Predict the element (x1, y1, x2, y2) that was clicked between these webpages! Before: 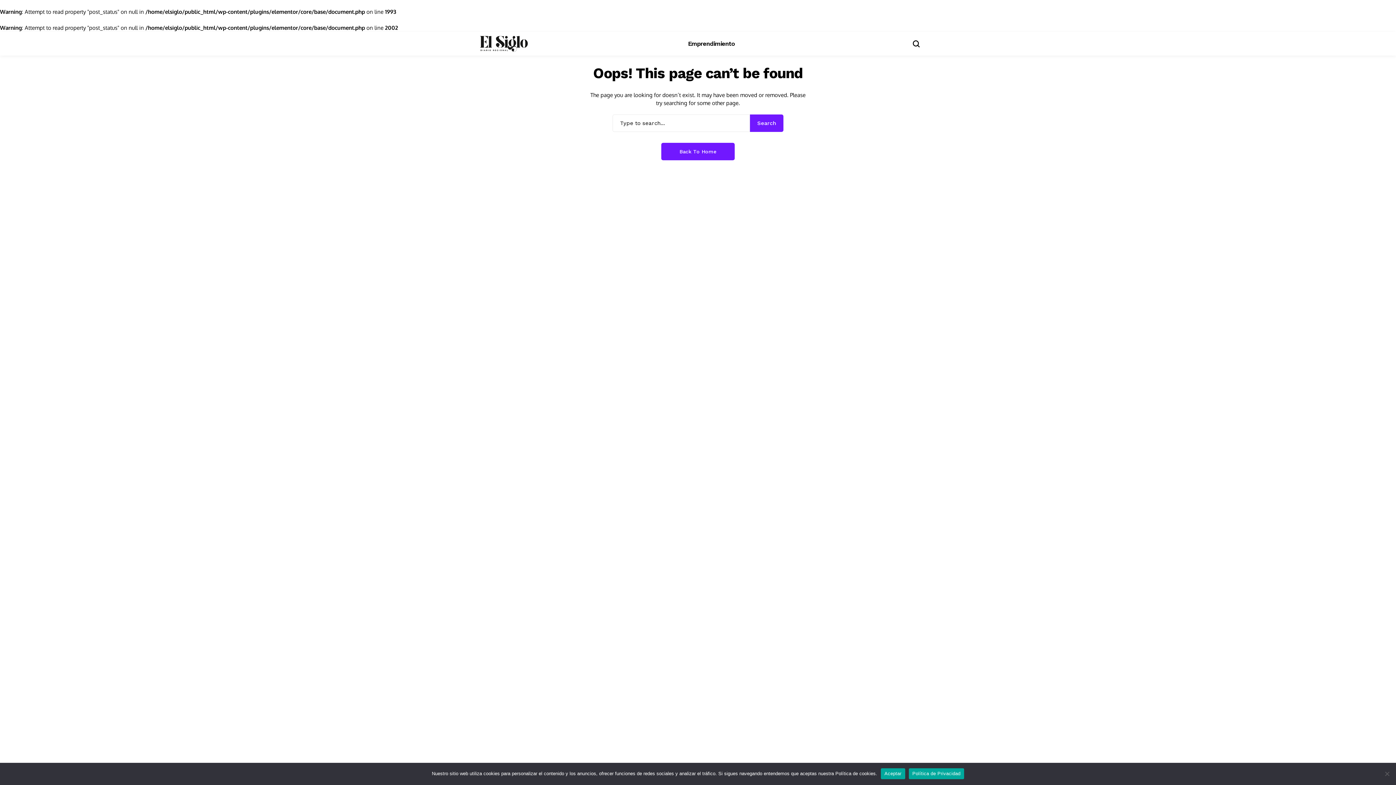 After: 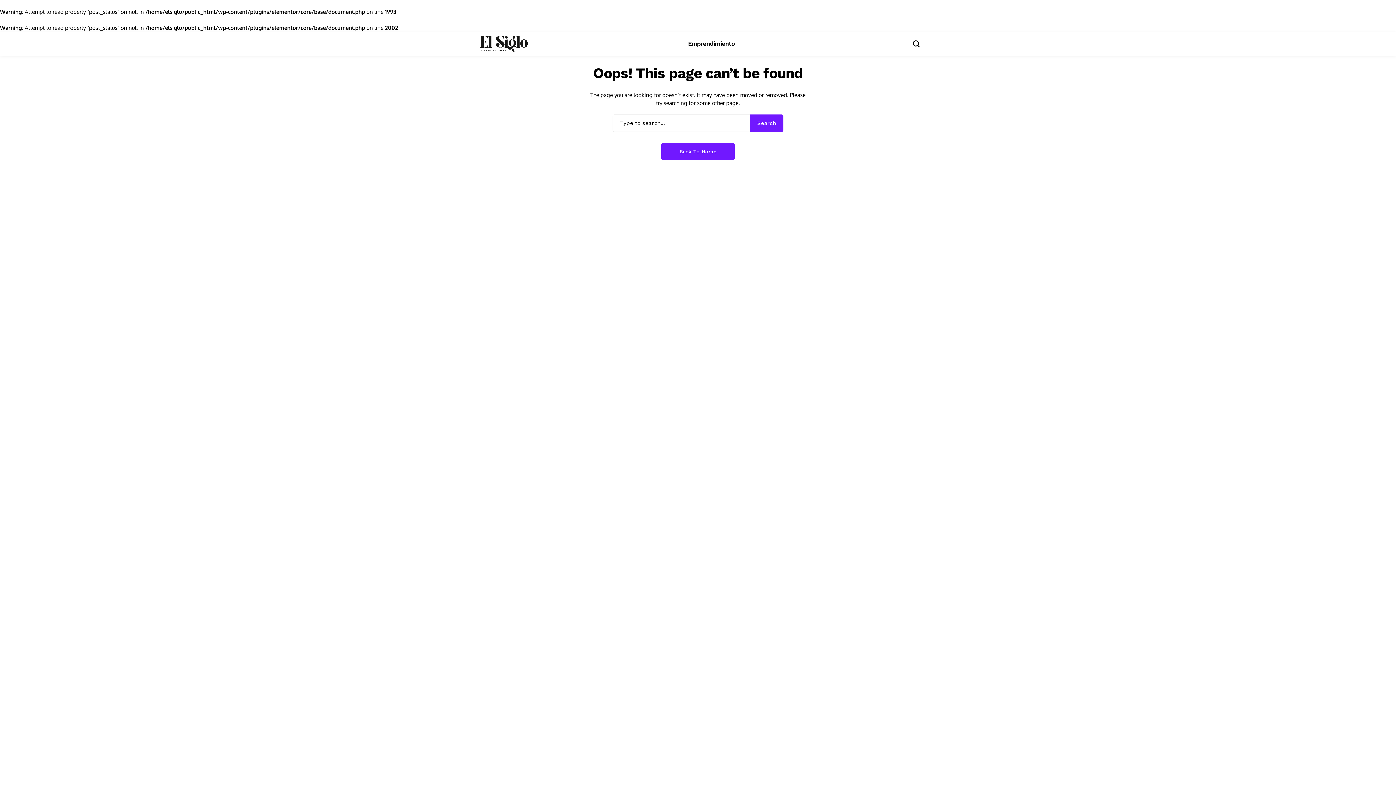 Action: label: Aceptar bbox: (881, 768, 905, 779)